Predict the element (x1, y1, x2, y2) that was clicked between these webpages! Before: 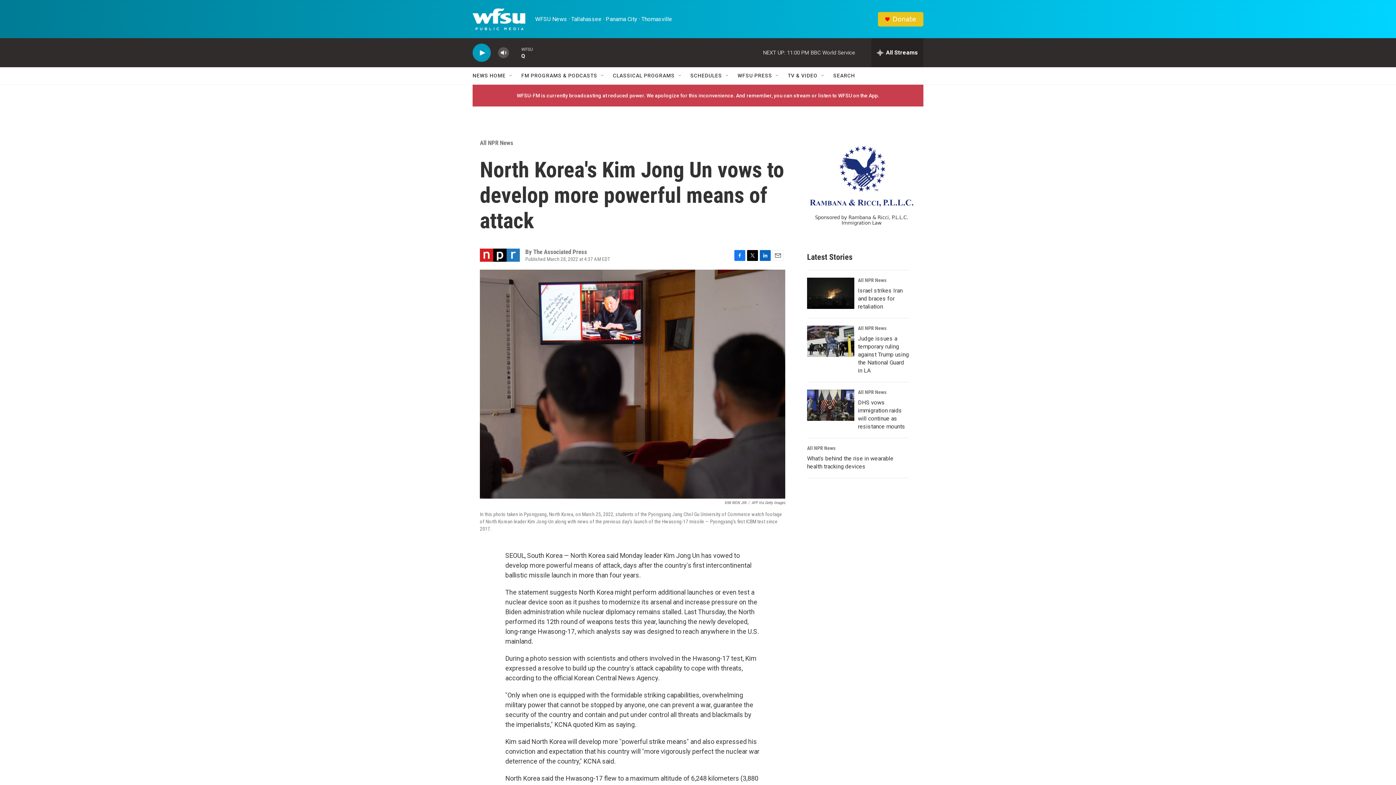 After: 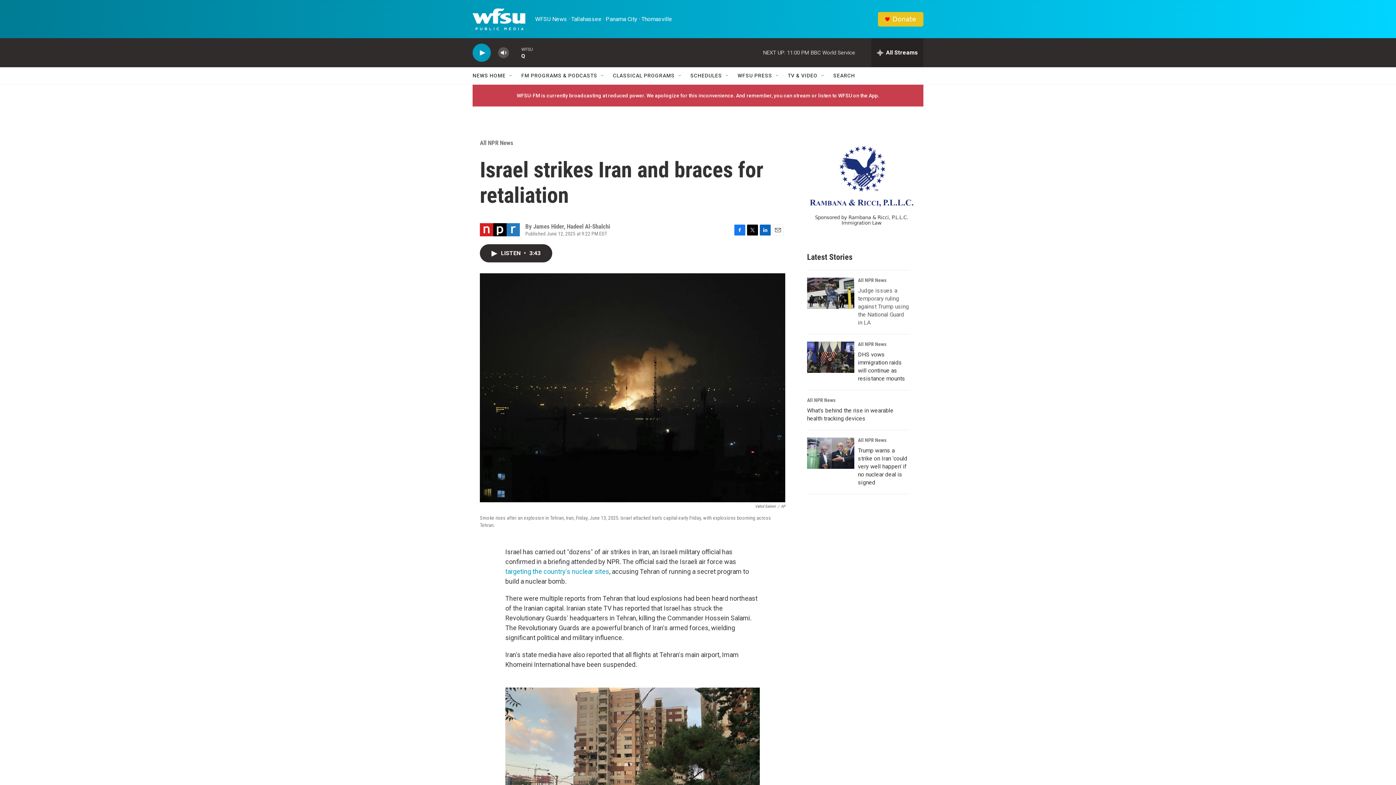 Action: bbox: (858, 287, 902, 310) label: Israel strikes Iran and braces for retaliation